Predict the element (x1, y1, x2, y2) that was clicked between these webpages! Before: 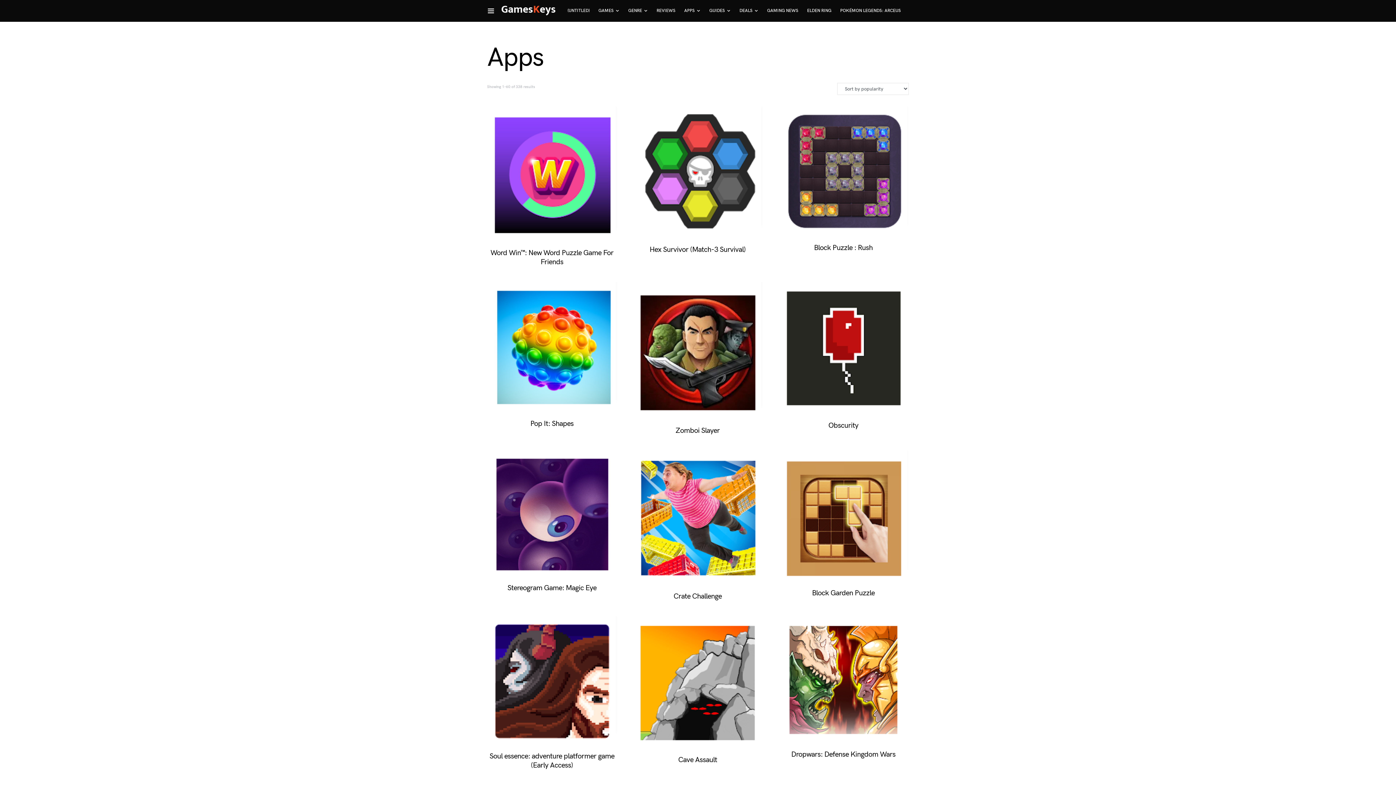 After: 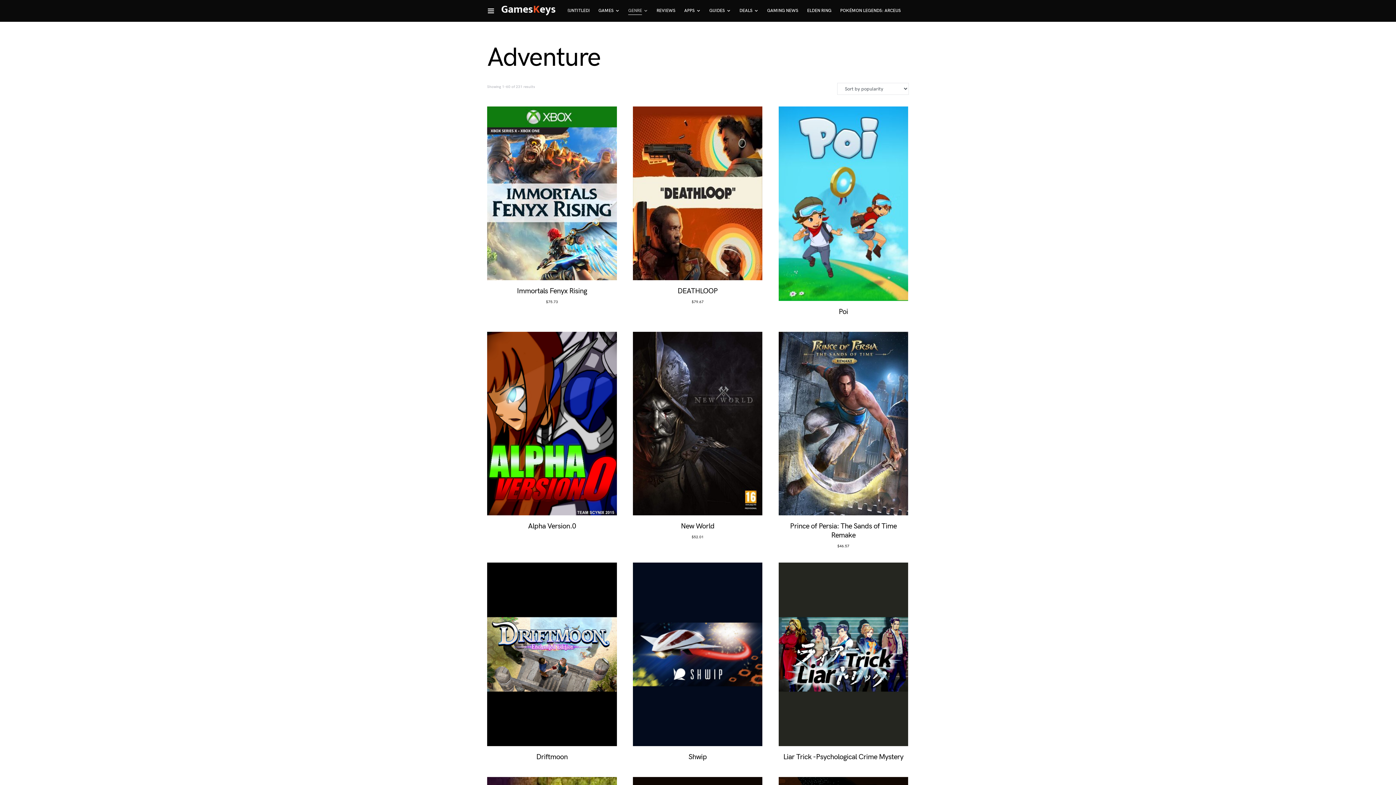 Action: label: GENRE bbox: (624, 0, 652, 21)